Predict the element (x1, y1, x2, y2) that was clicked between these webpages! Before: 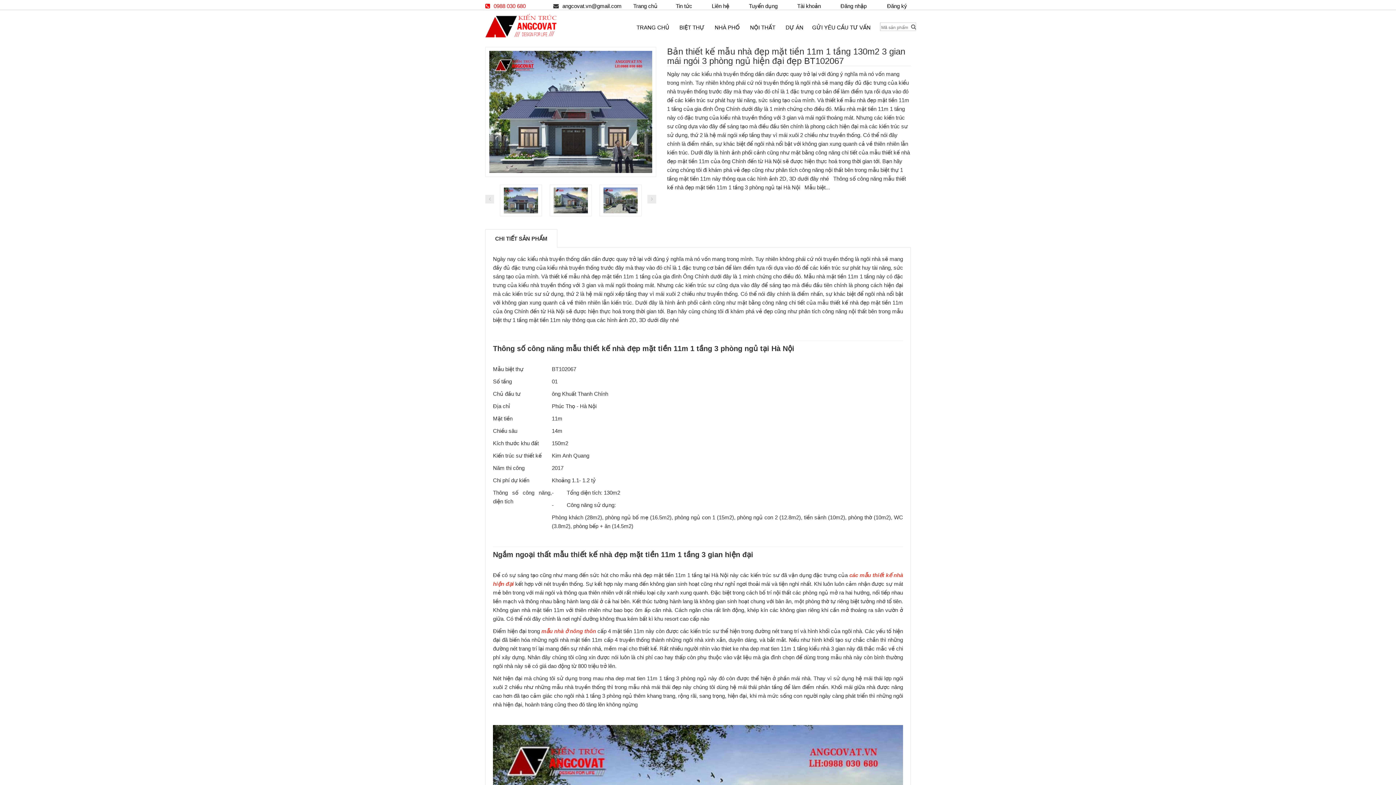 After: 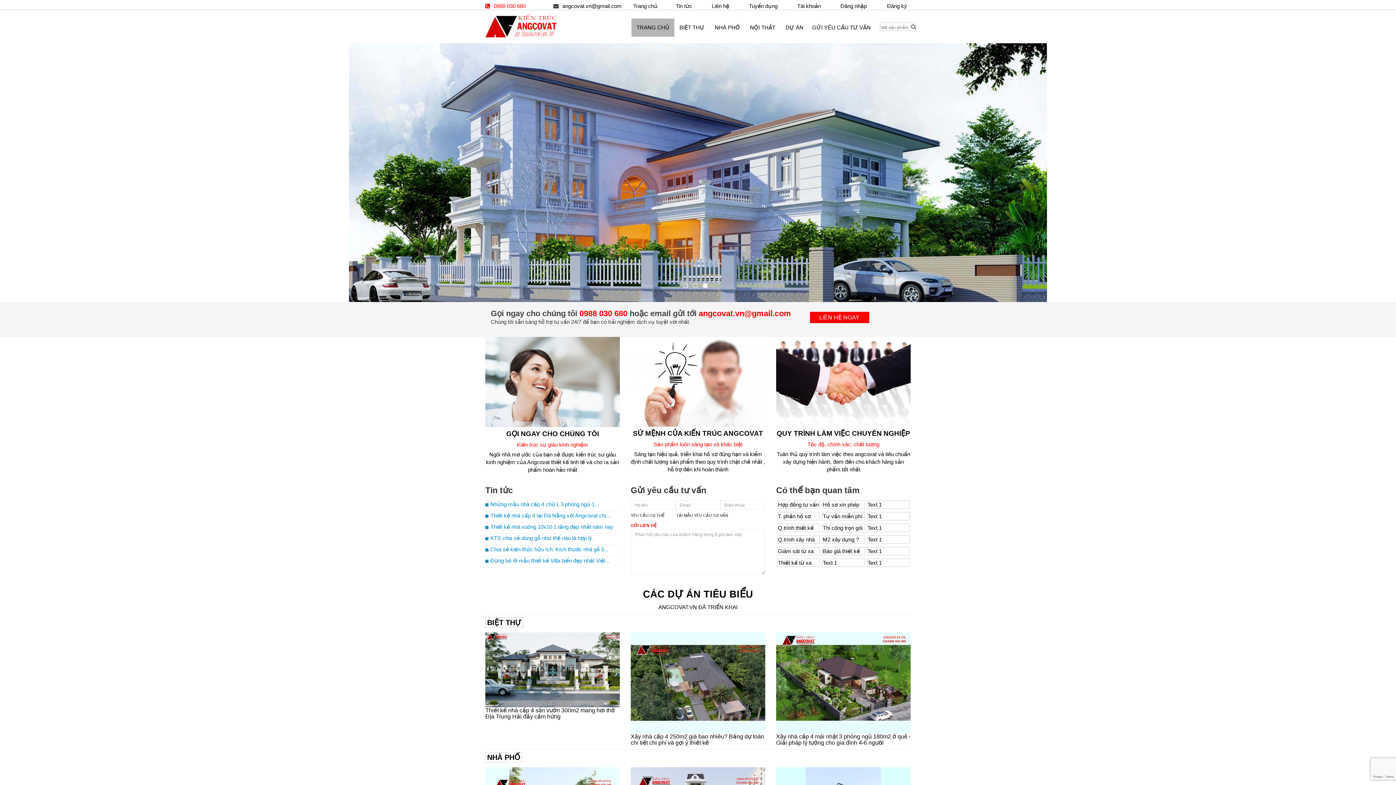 Action: label: Trang chủ bbox: (629, 2, 661, 9)